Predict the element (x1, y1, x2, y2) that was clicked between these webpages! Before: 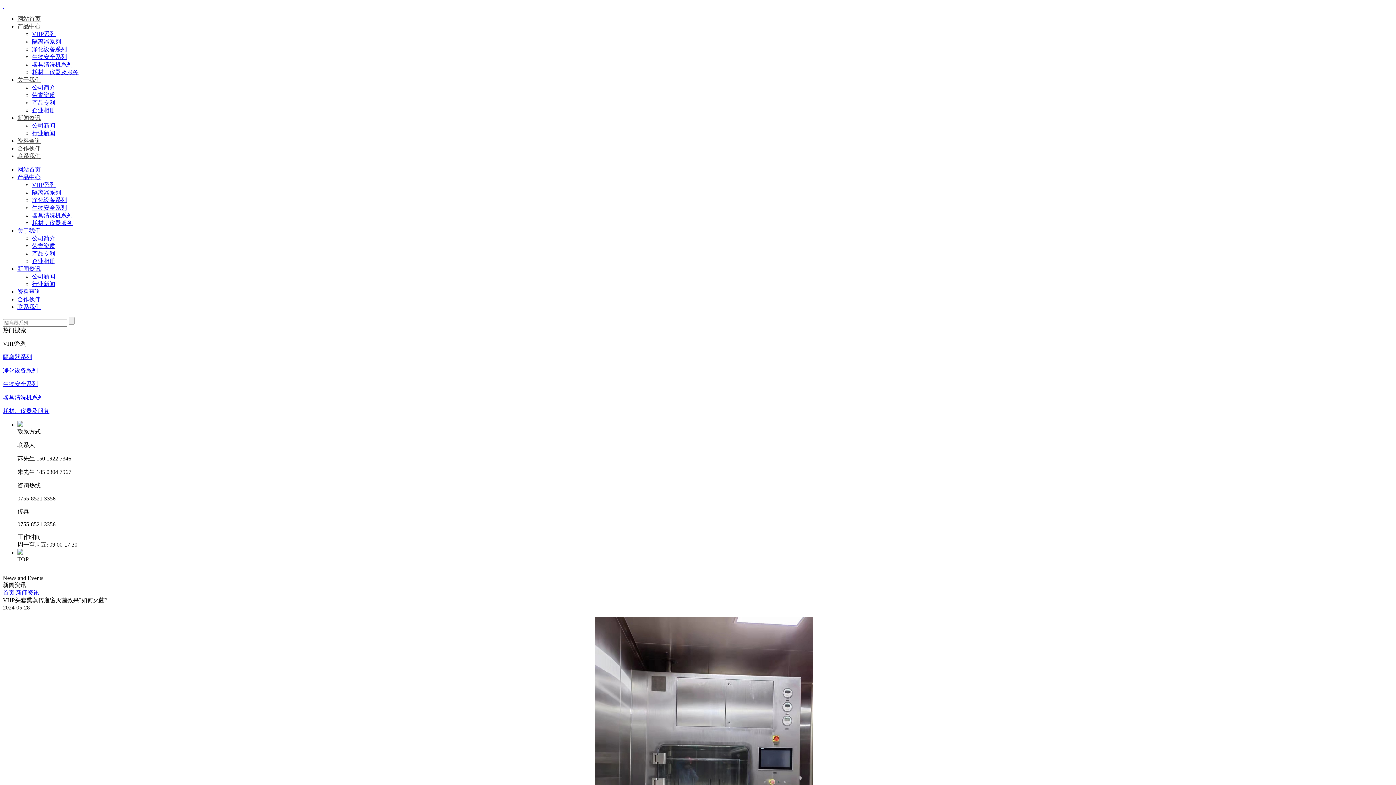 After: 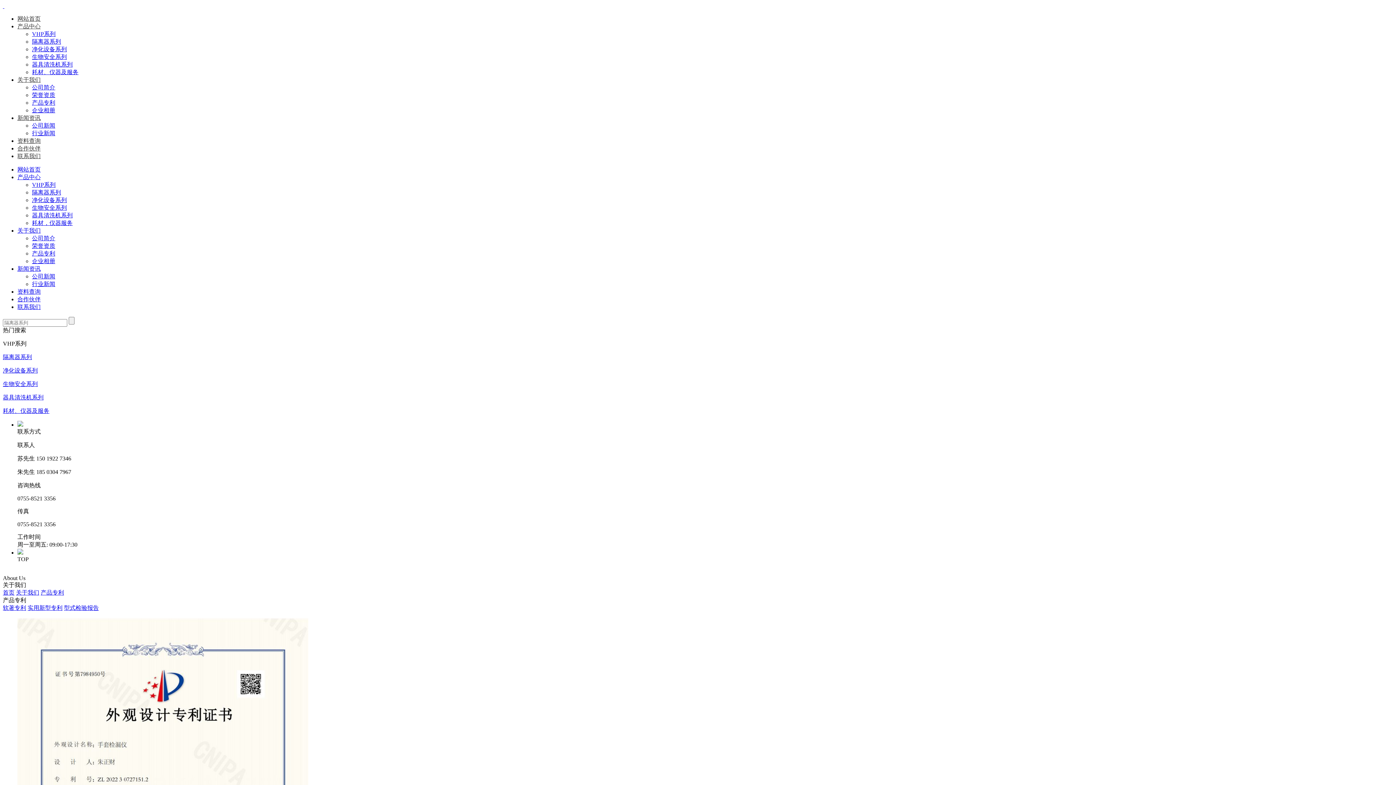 Action: bbox: (32, 250, 55, 256) label: 产品专利